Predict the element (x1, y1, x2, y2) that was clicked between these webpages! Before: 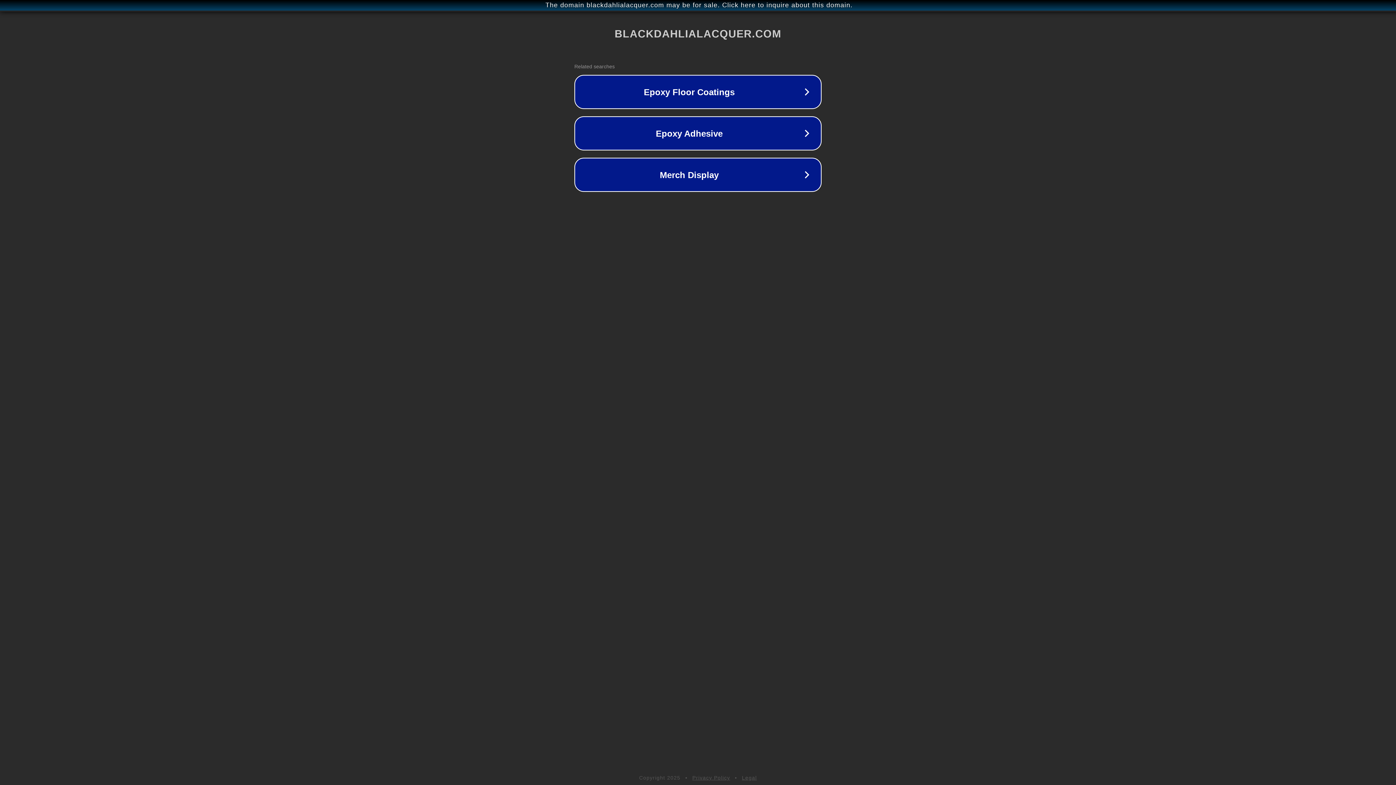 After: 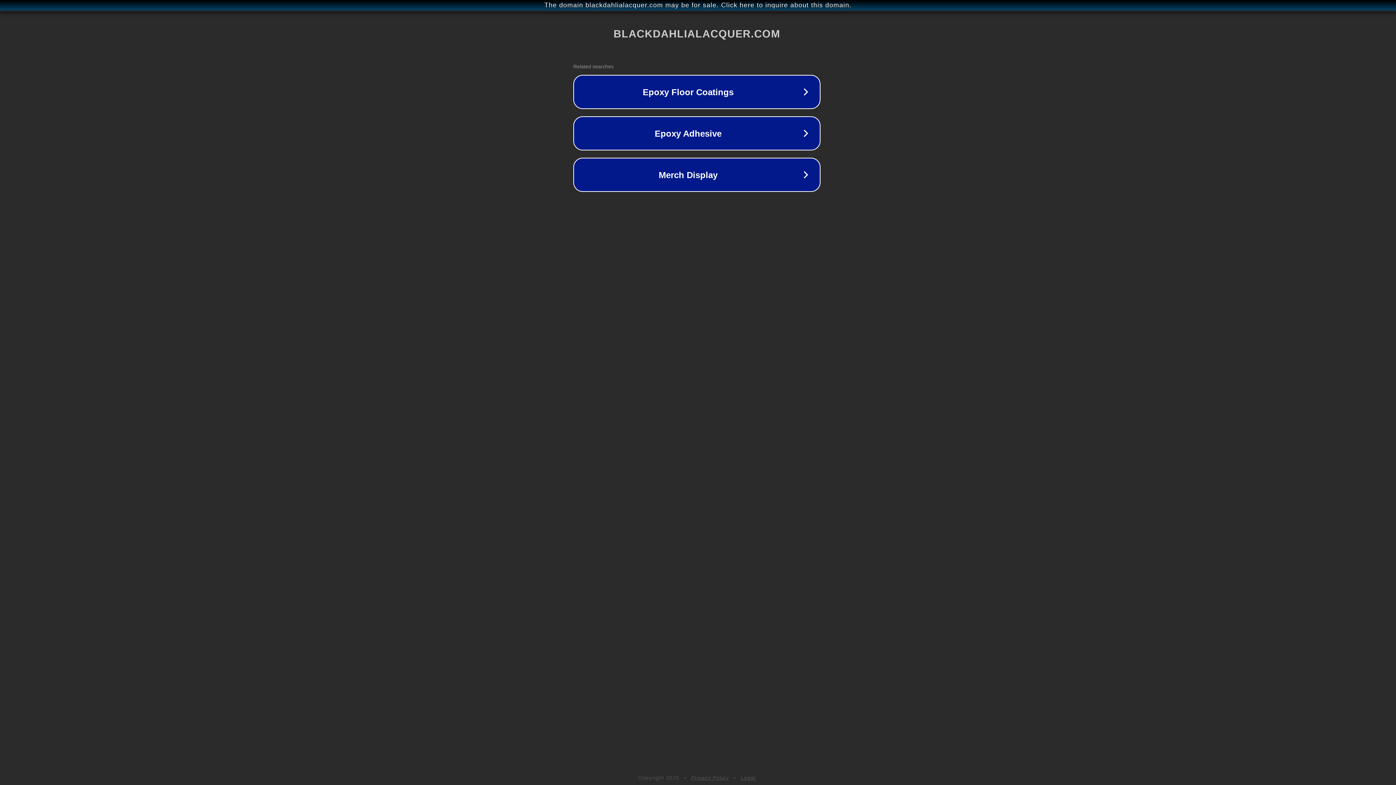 Action: bbox: (1, 1, 1397, 9) label: The domain blackdahlialacquer.com may be for sale. Click here to inquire about this domain.